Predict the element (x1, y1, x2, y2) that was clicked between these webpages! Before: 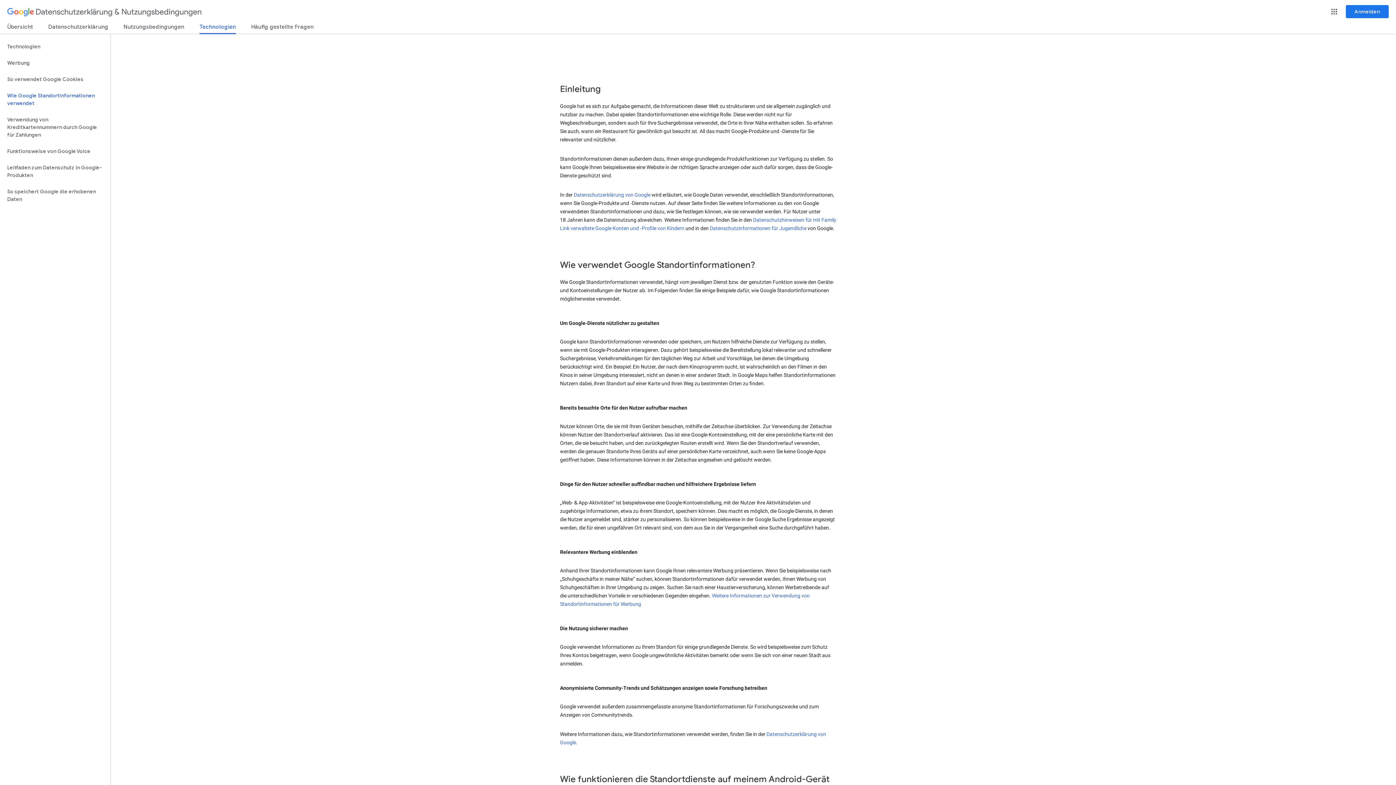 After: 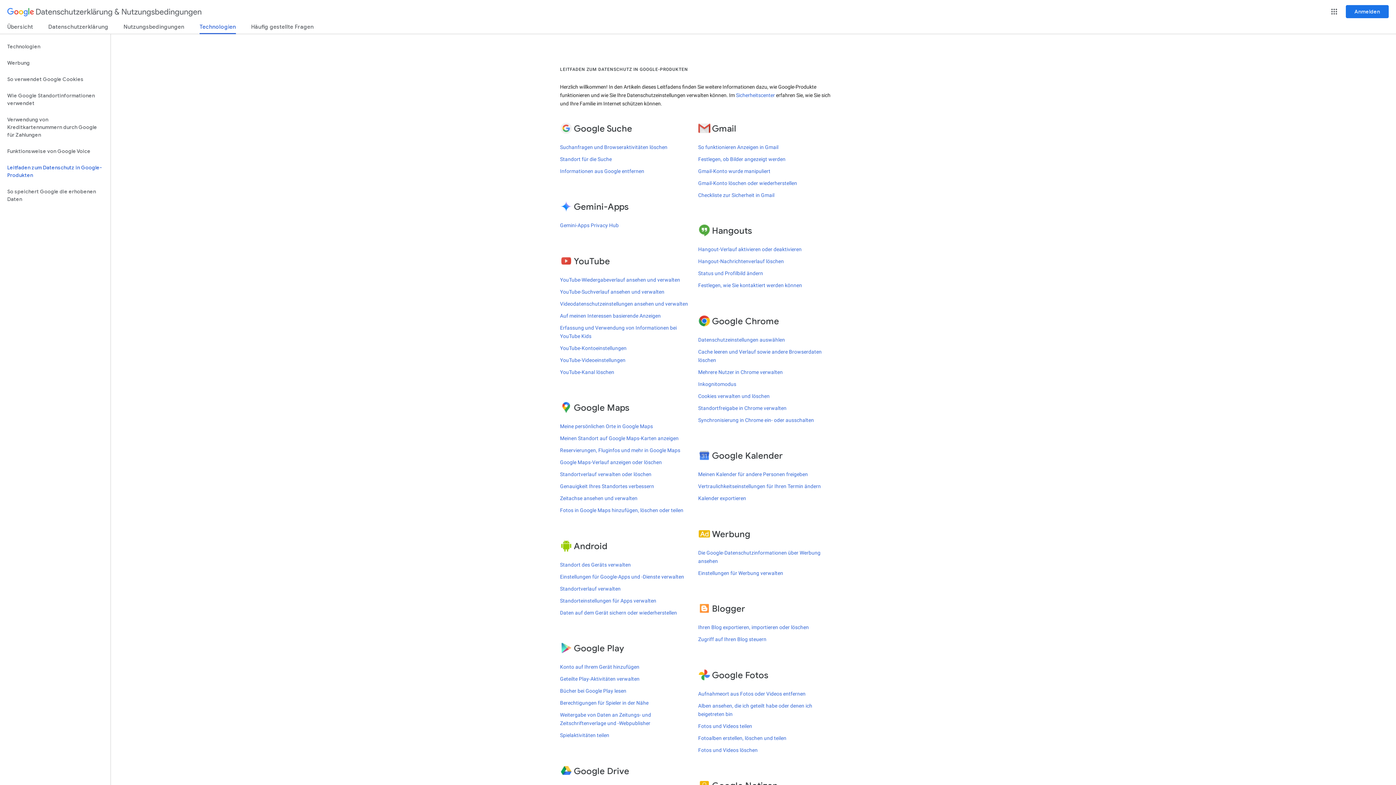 Action: bbox: (0, 159, 110, 183) label: Leitfaden zum Datenschutz in Google-Produkten